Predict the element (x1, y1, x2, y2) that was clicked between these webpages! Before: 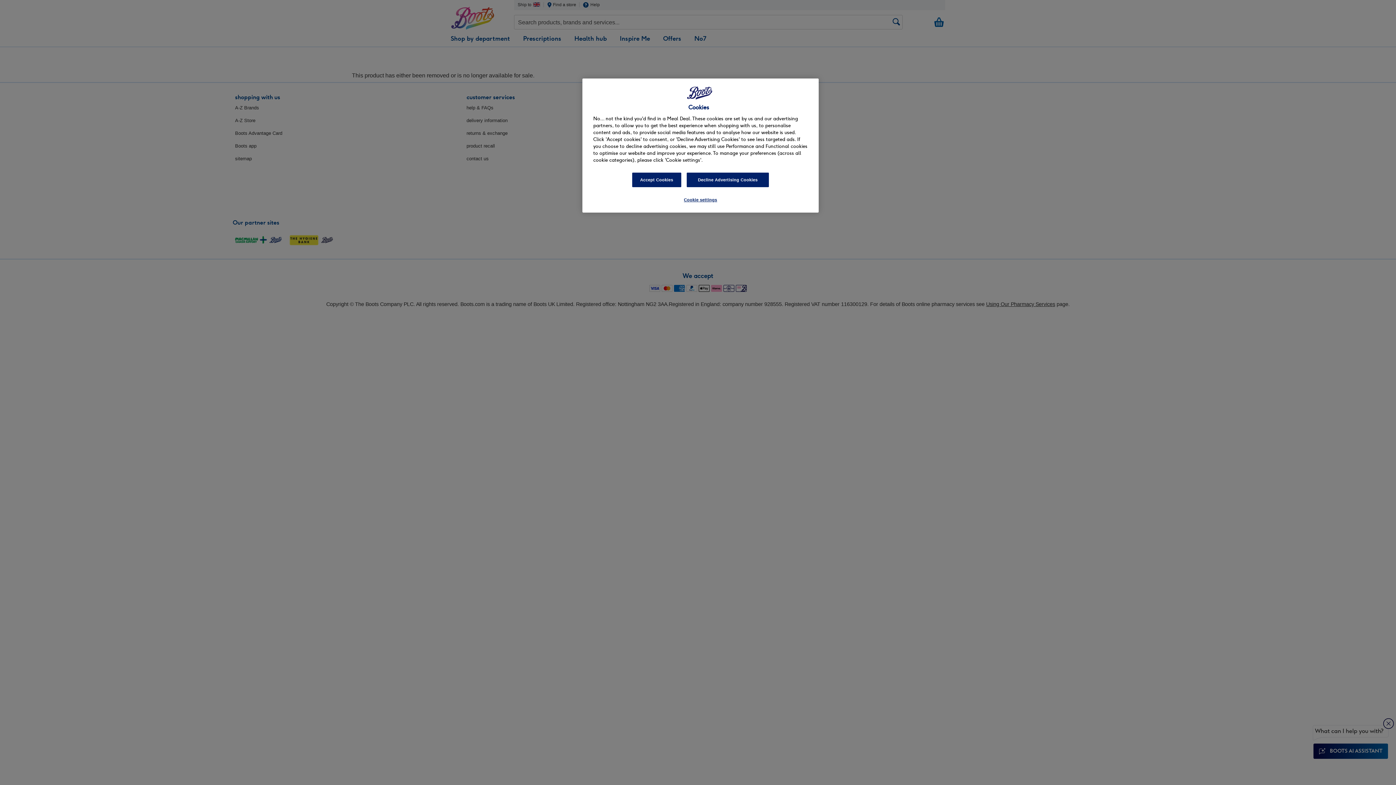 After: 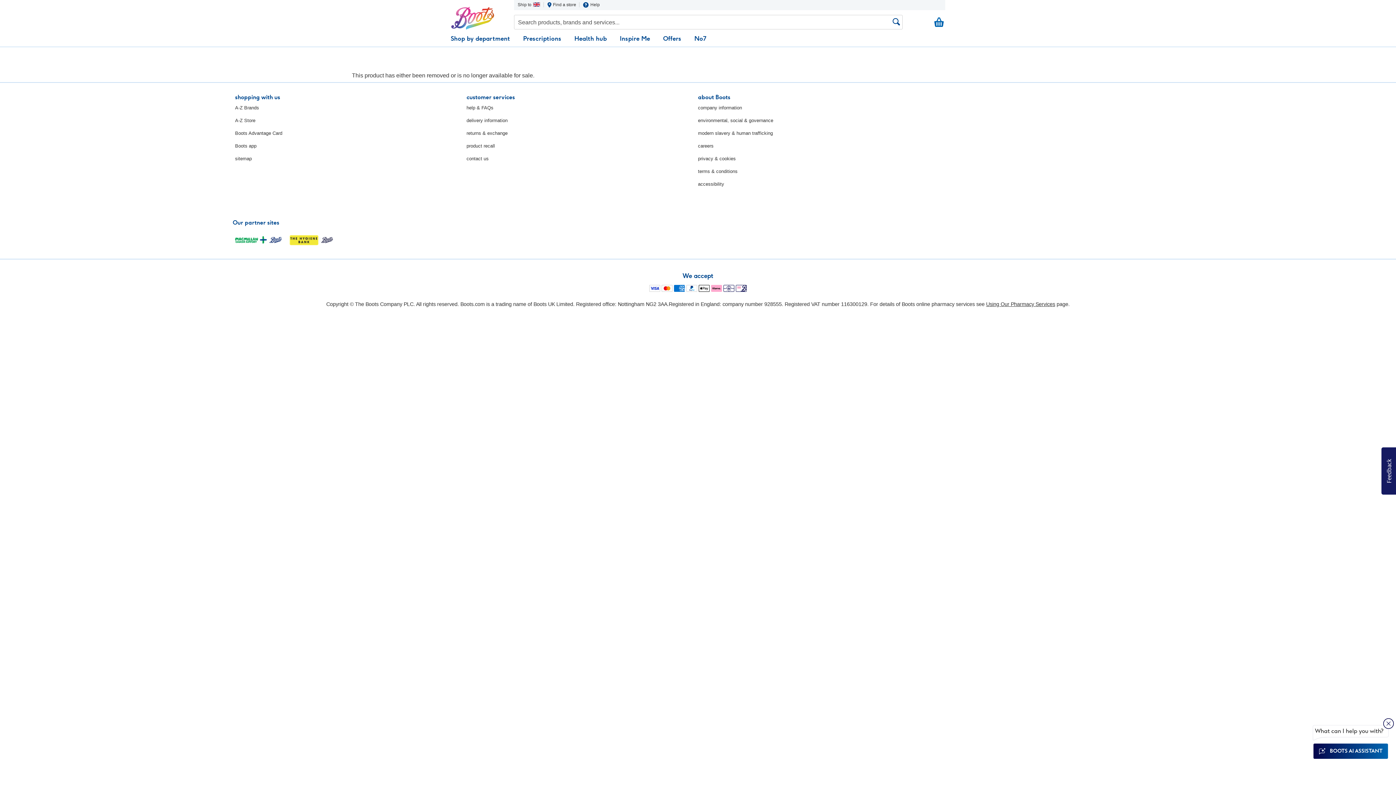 Action: bbox: (686, 172, 769, 187) label: Decline Advertising Cookies